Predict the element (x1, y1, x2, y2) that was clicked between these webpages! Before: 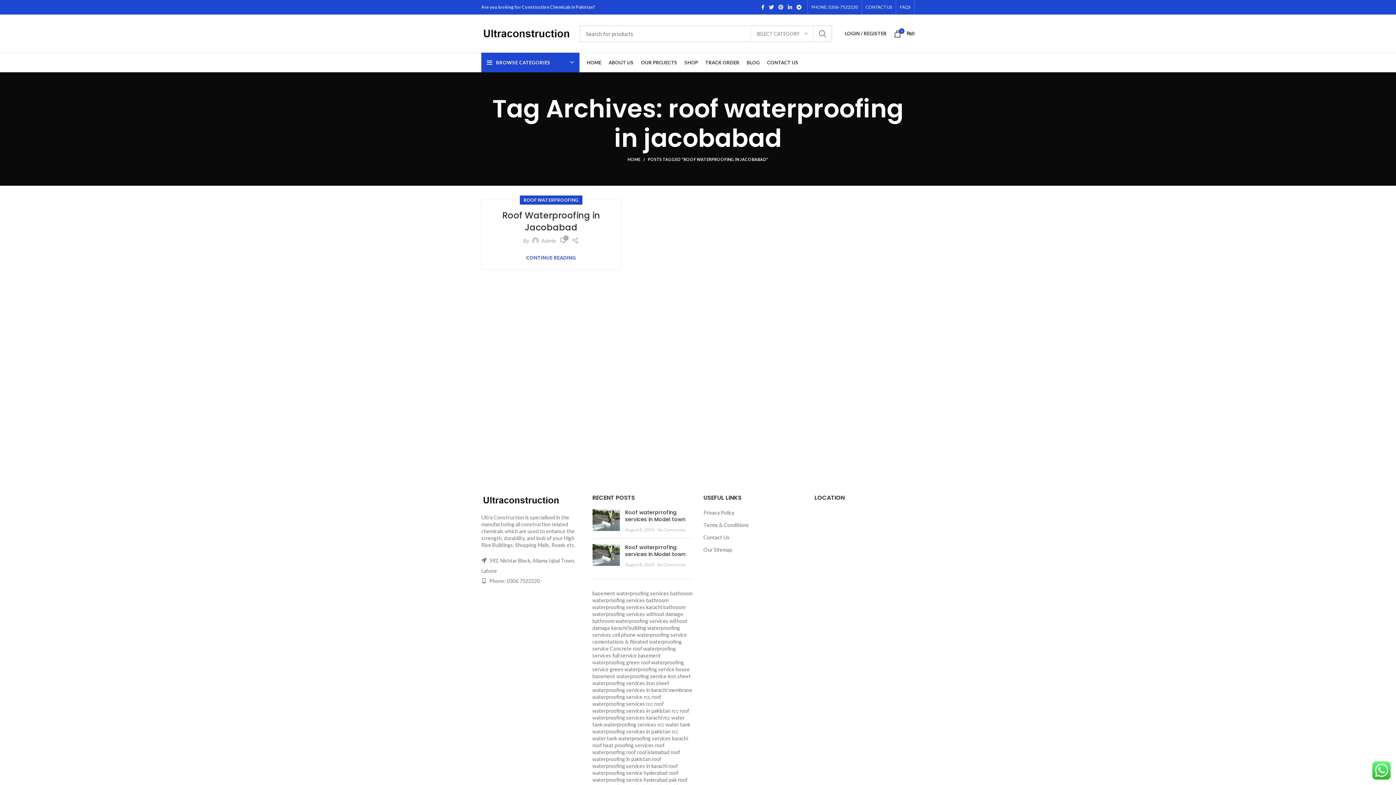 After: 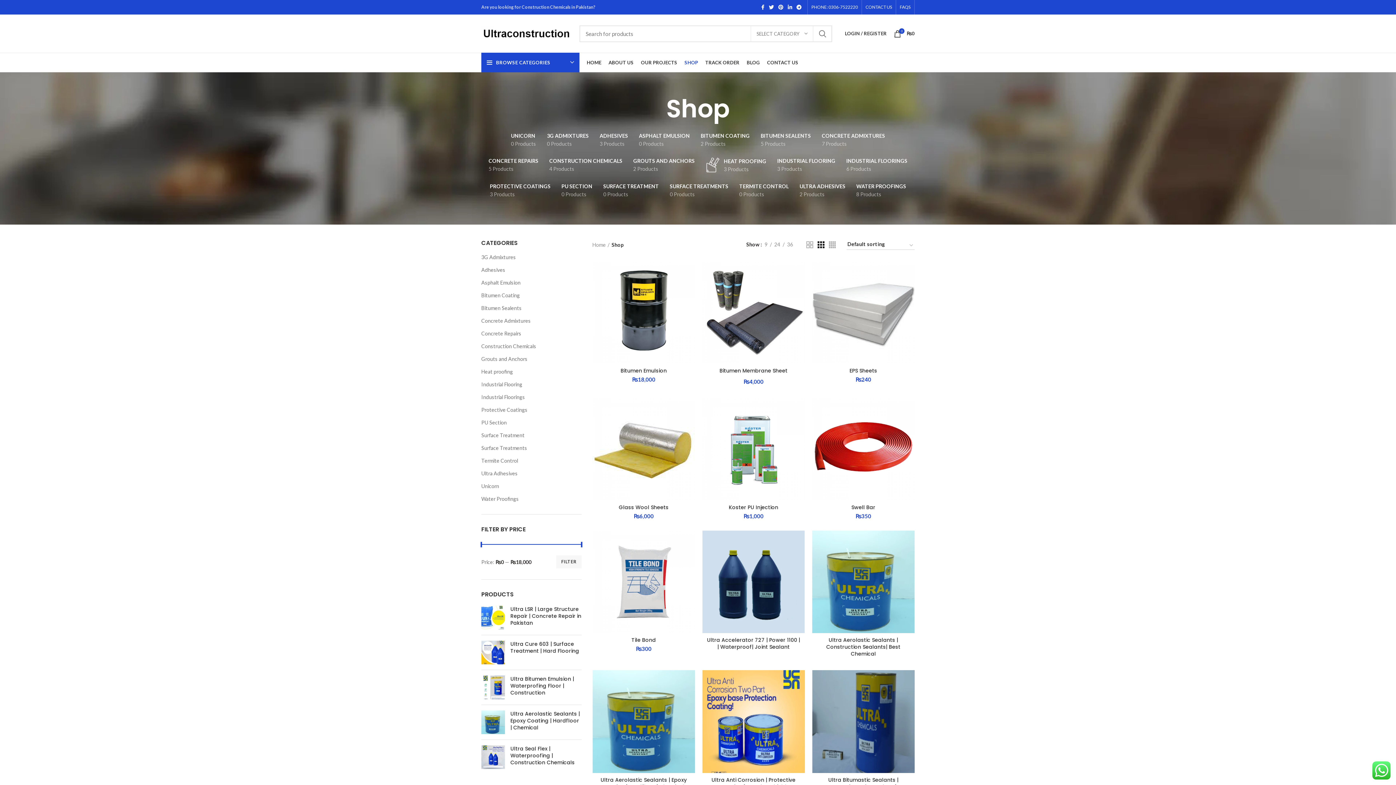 Action: bbox: (681, 55, 701, 69) label: SHOP